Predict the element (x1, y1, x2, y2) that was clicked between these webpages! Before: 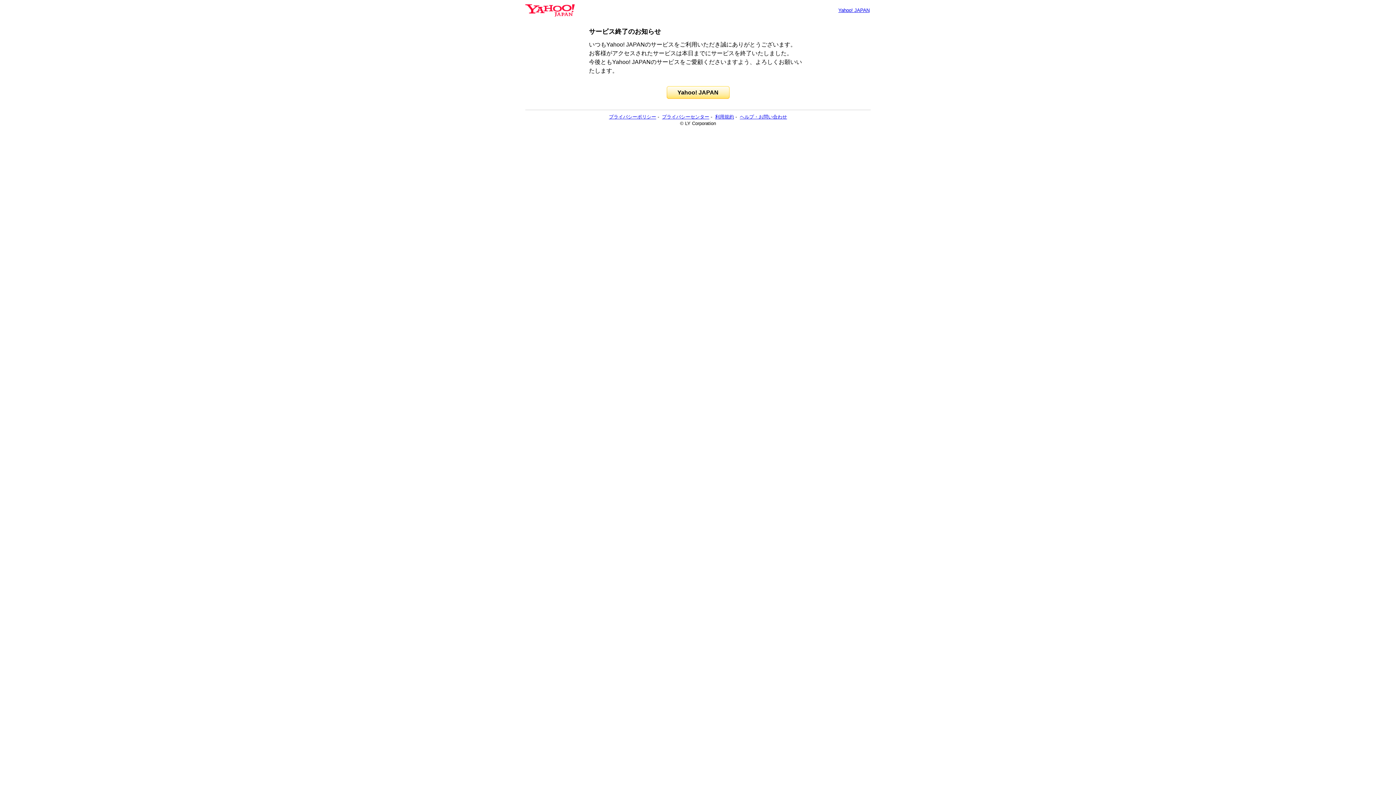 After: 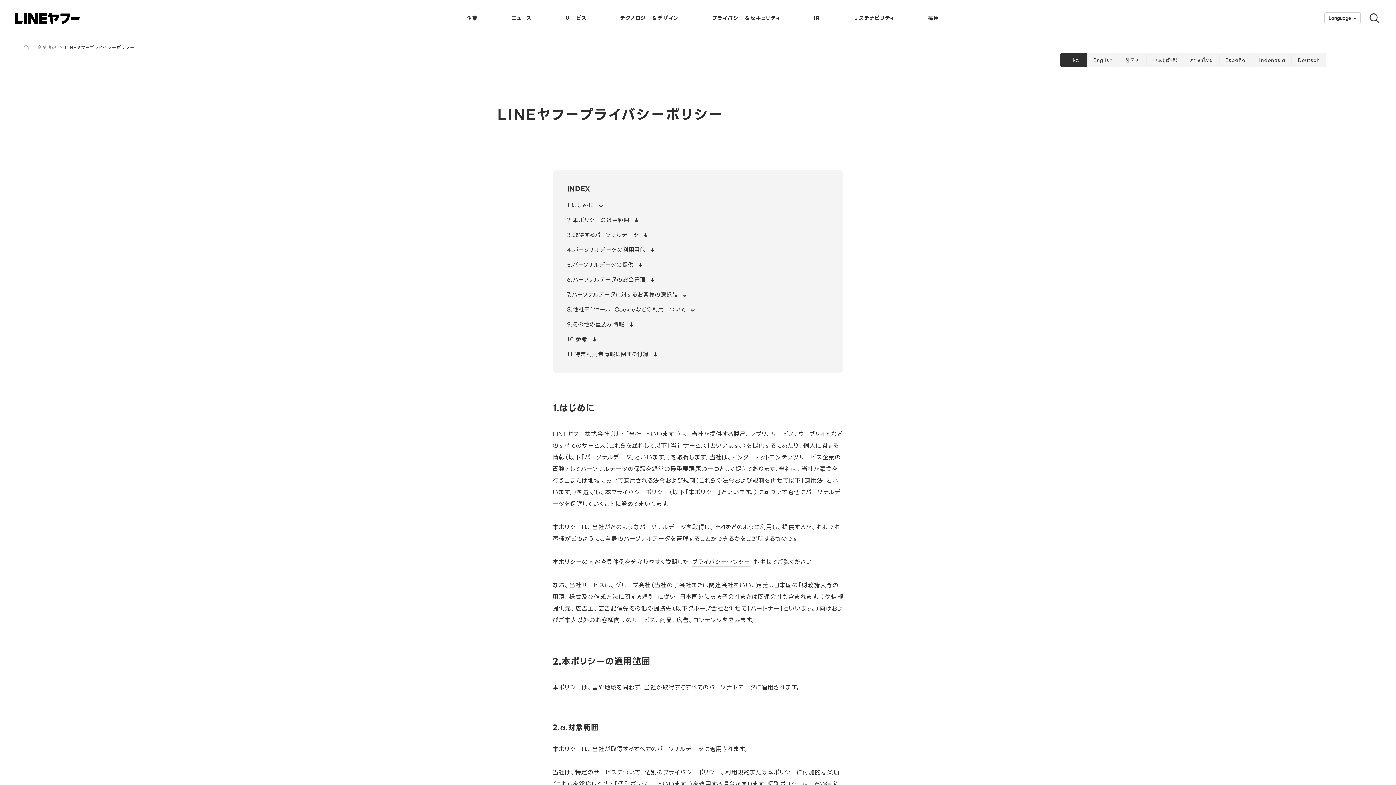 Action: label: プライバシーポリシー bbox: (609, 114, 656, 119)